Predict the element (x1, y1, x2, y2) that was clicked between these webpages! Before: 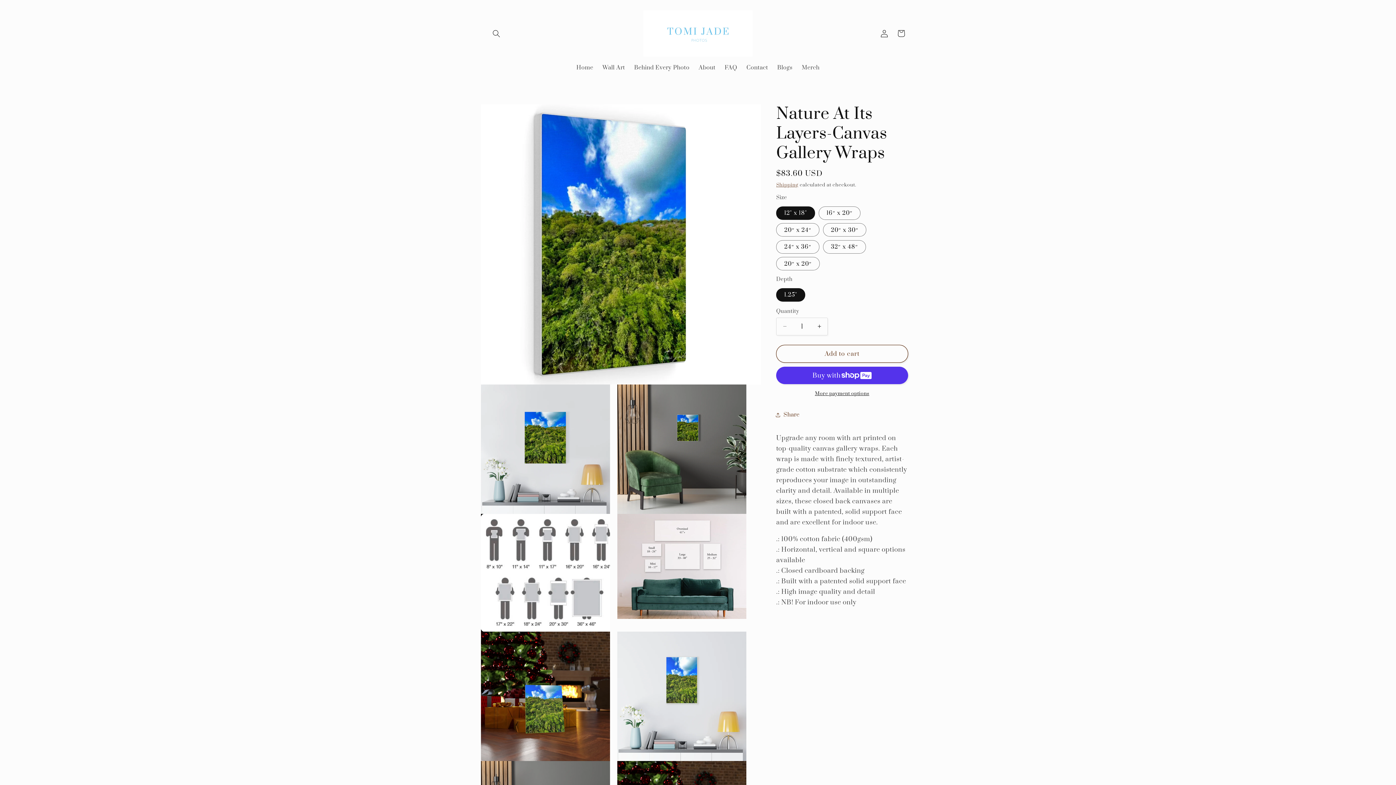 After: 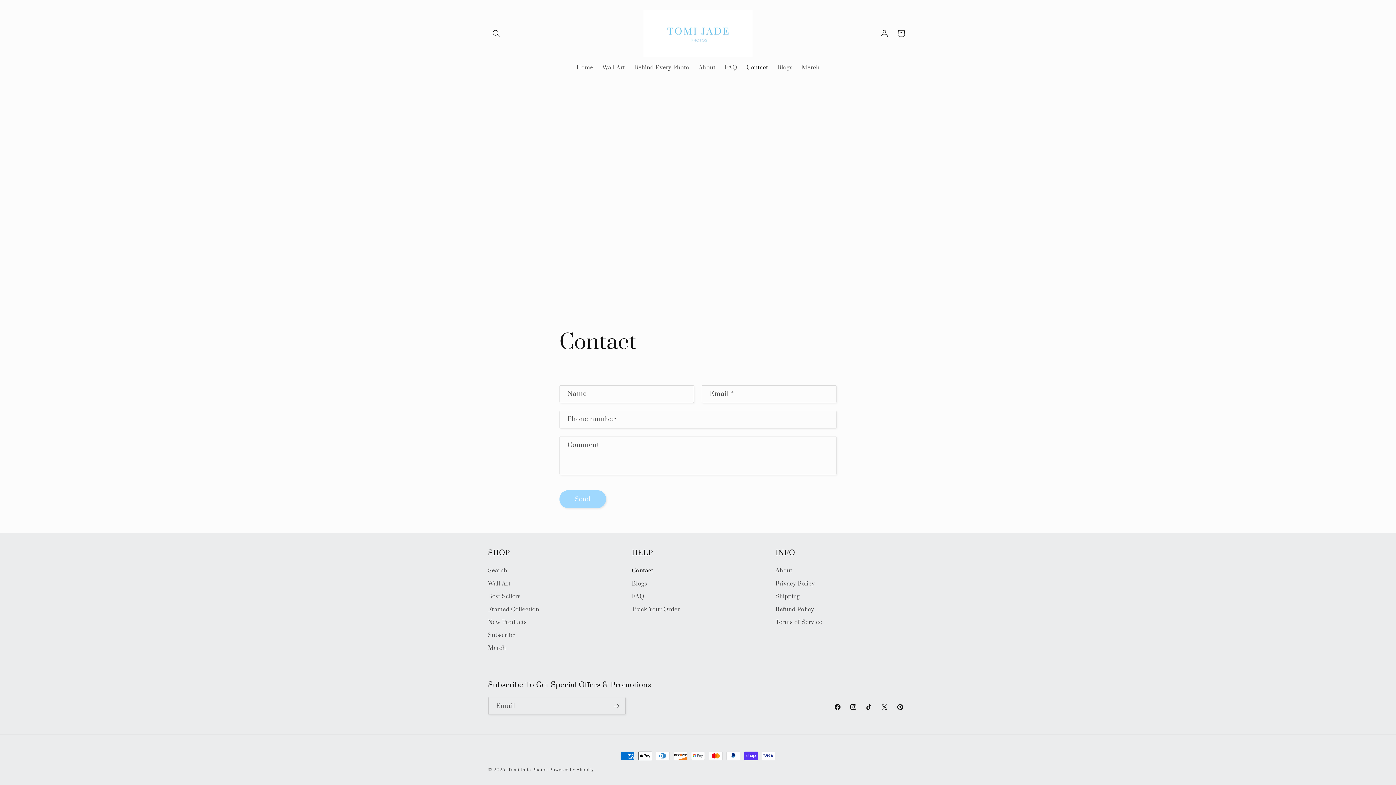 Action: label: Contact bbox: (742, 59, 772, 75)